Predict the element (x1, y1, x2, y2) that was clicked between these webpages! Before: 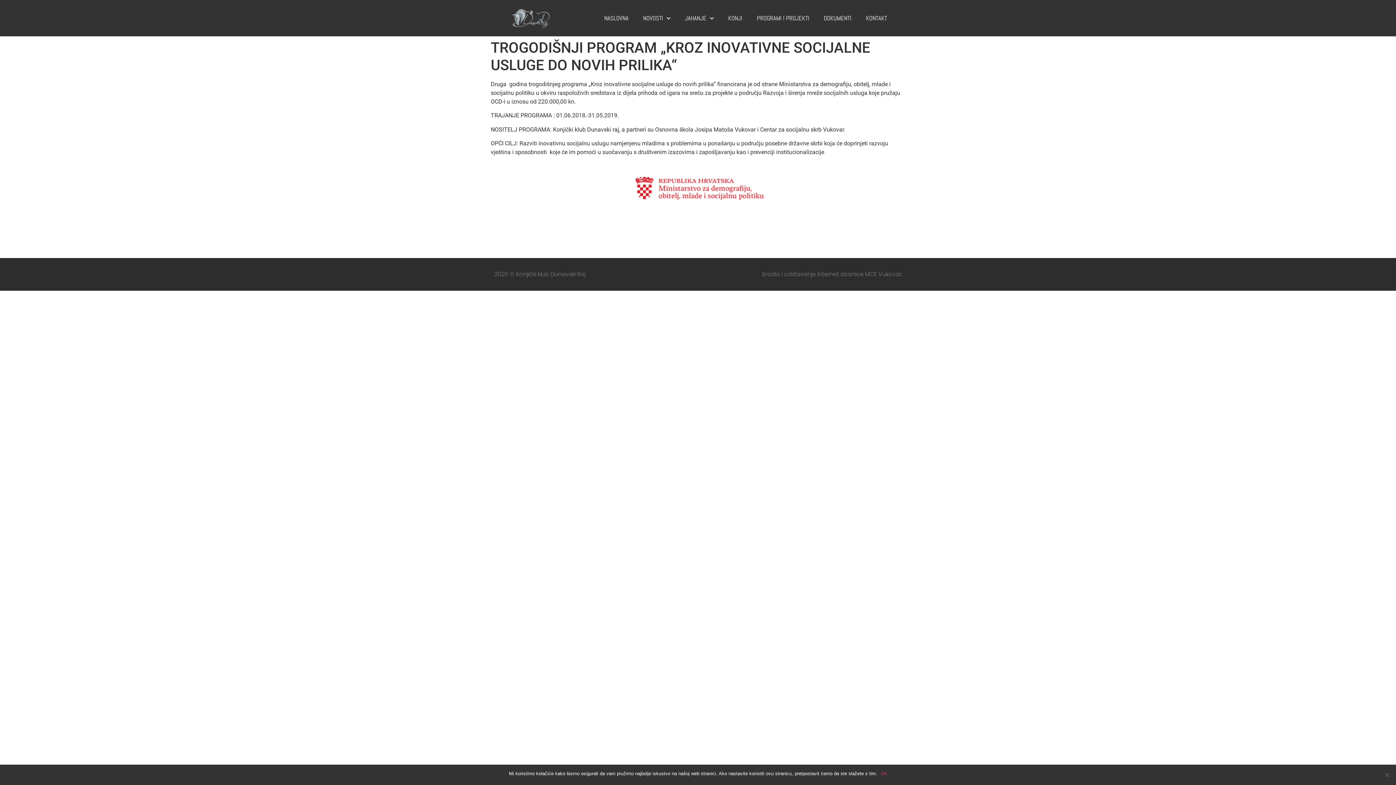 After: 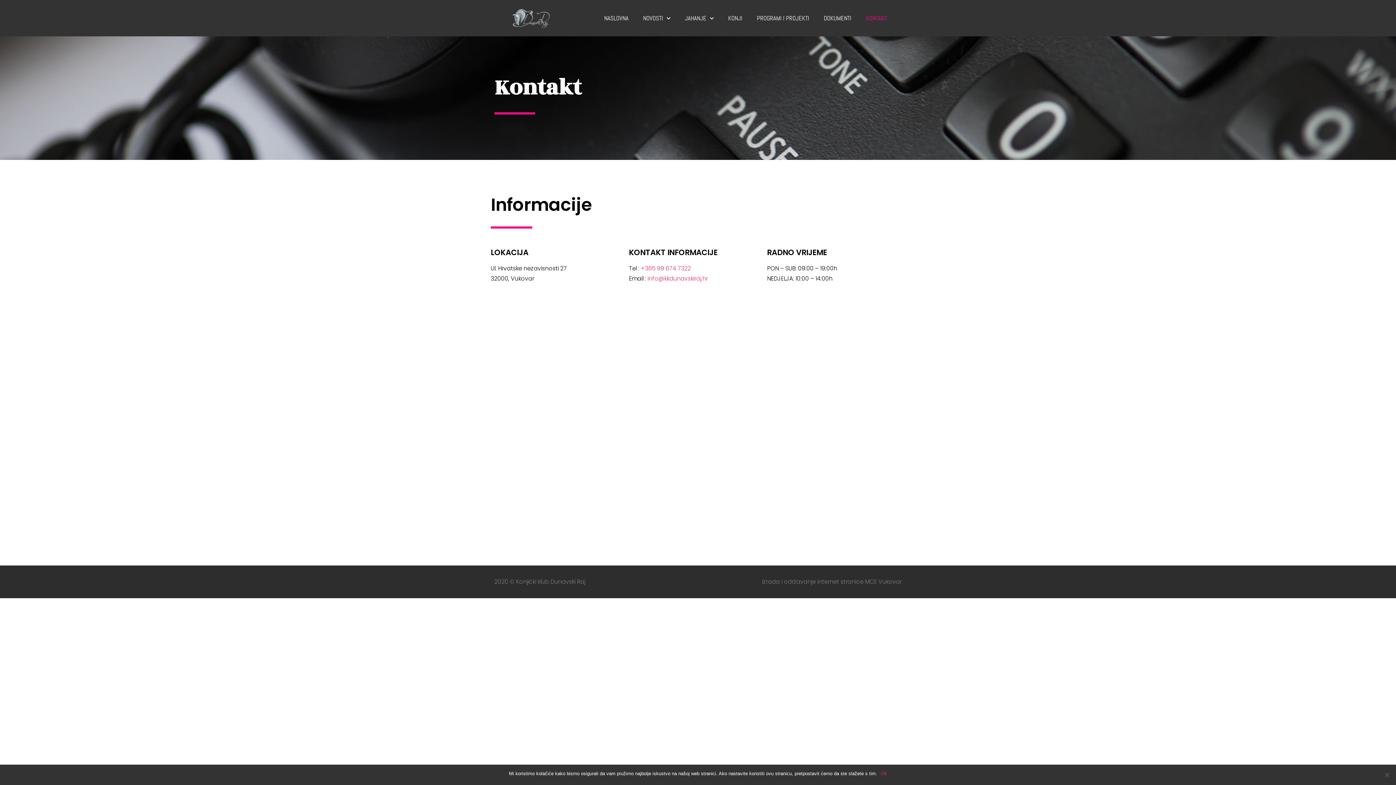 Action: bbox: (858, 0, 894, 36) label: KONTAKT